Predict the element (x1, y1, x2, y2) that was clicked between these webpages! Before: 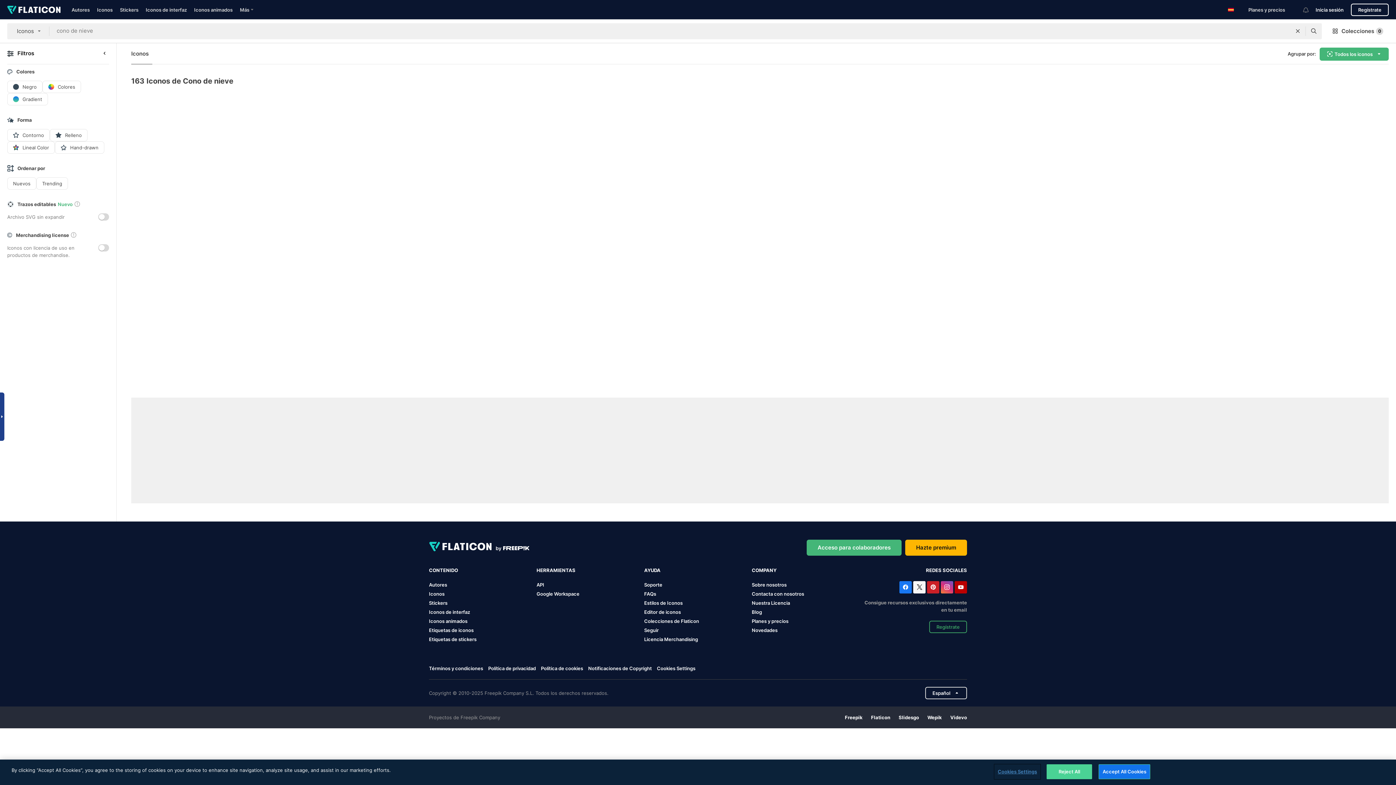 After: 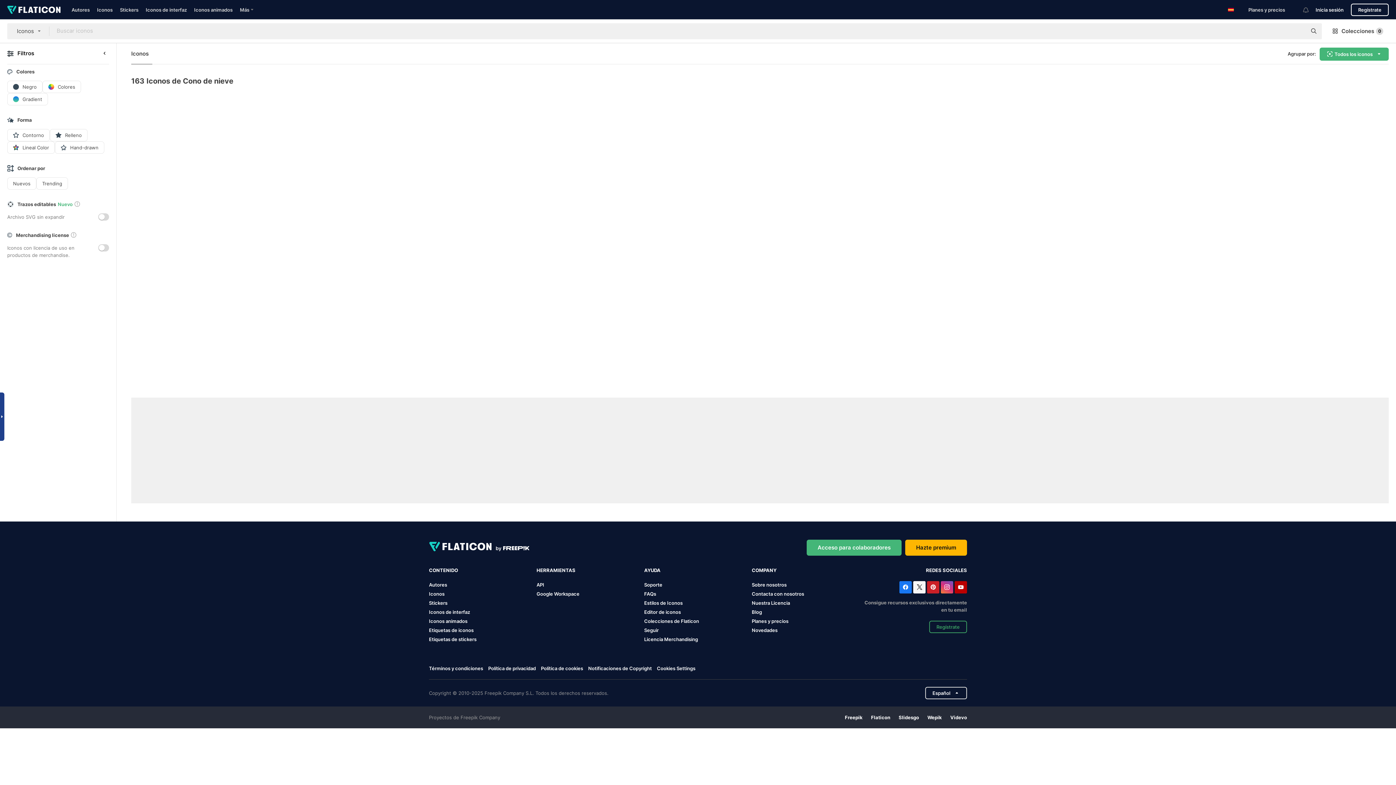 Action: bbox: (1290, 23, 1306, 39)